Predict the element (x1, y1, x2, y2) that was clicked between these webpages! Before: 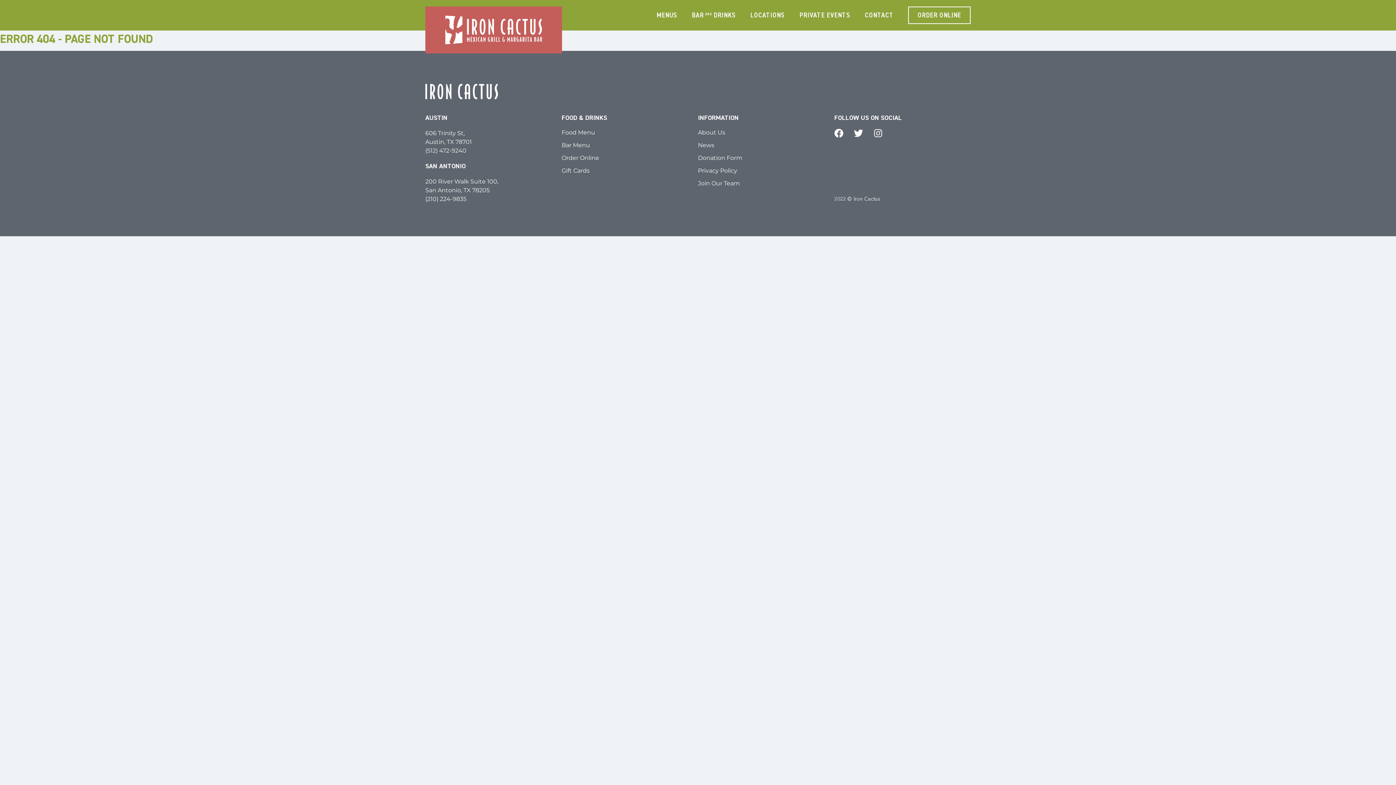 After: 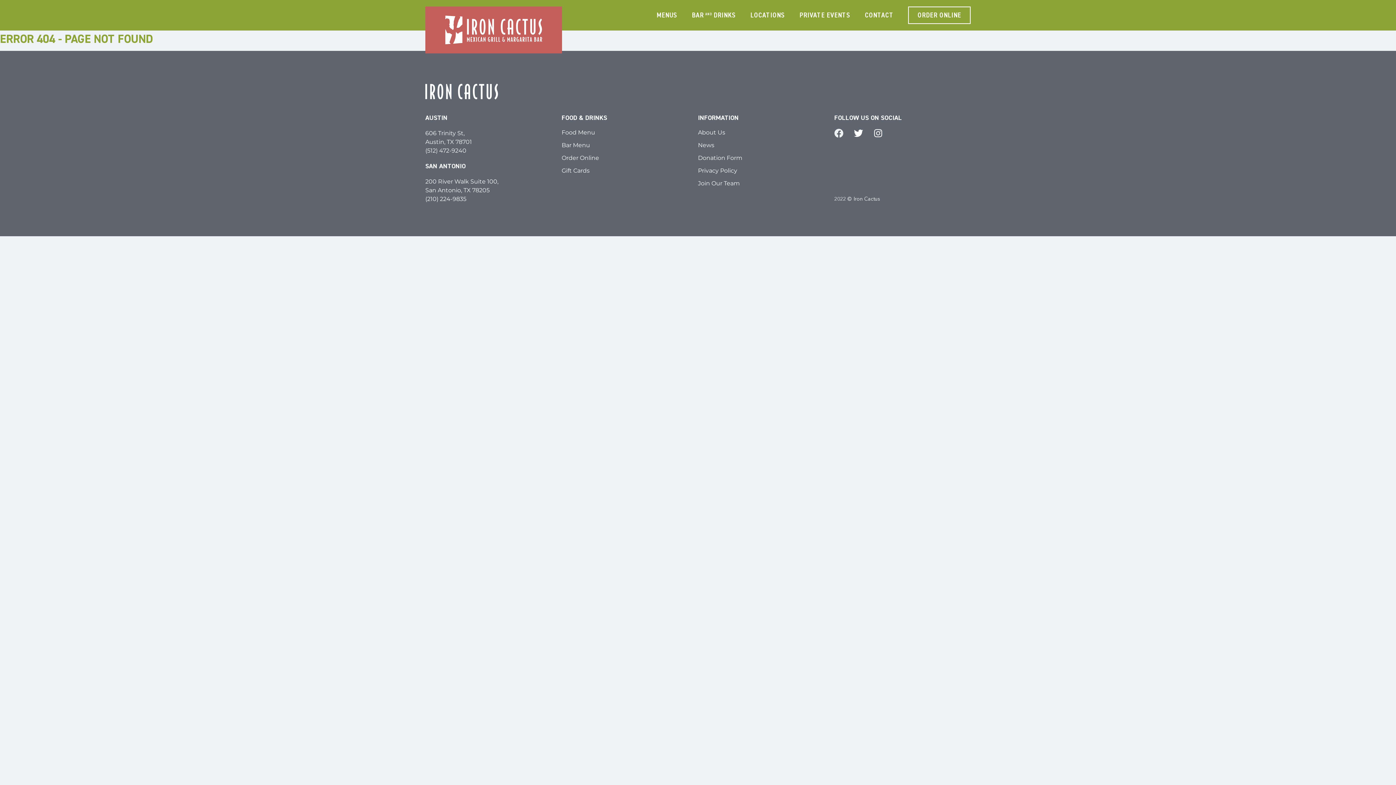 Action: label: Facebook bbox: (834, 129, 843, 138)